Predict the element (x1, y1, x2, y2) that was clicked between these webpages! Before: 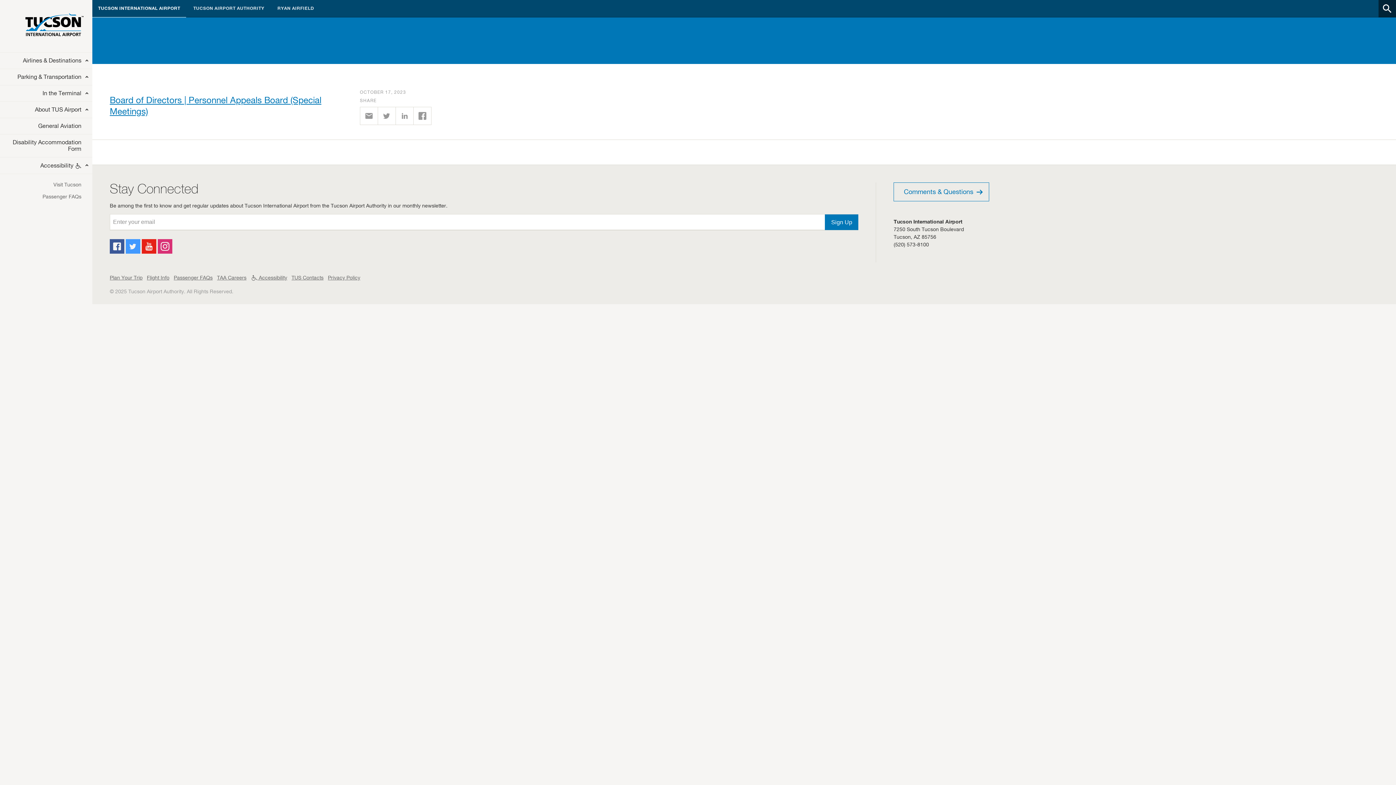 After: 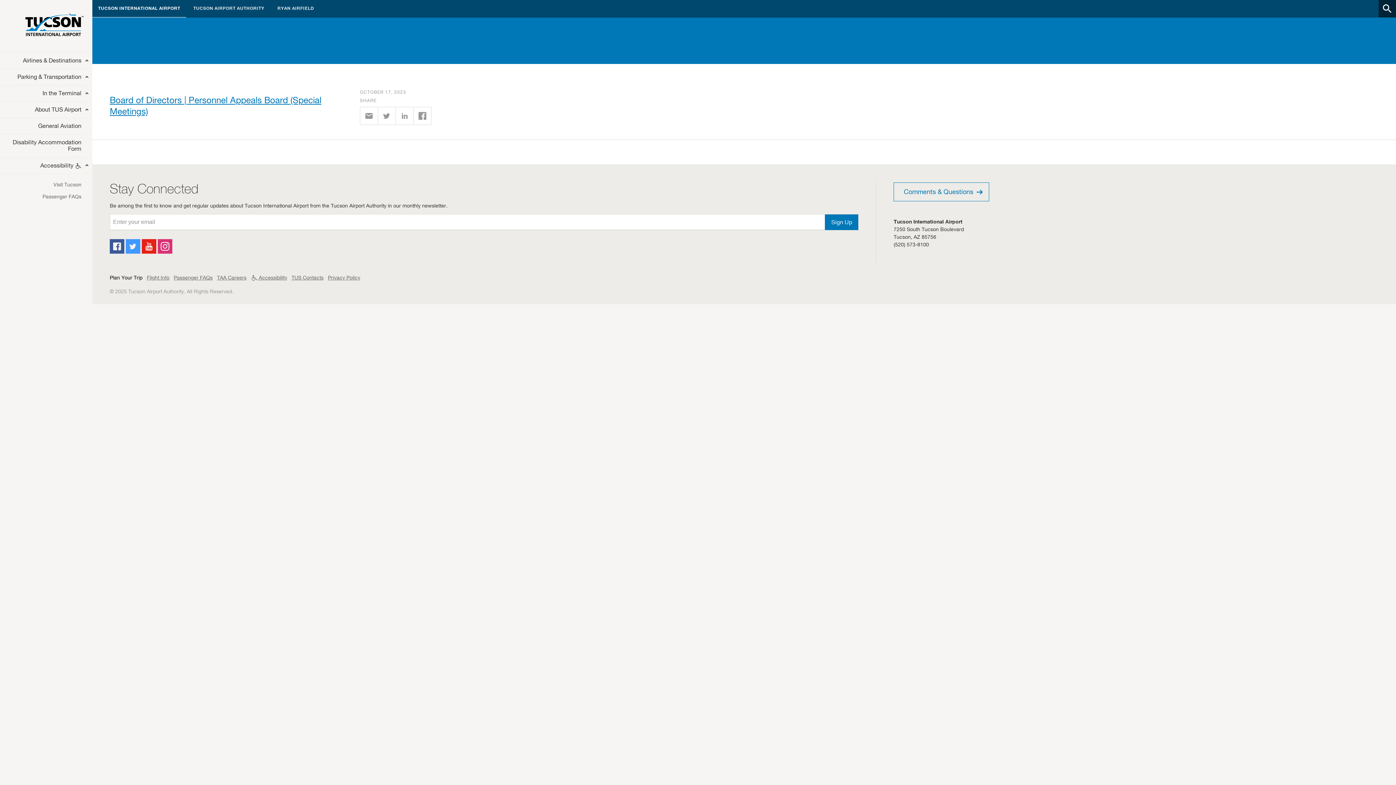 Action: label: Plan Your Trip bbox: (109, 274, 142, 282)